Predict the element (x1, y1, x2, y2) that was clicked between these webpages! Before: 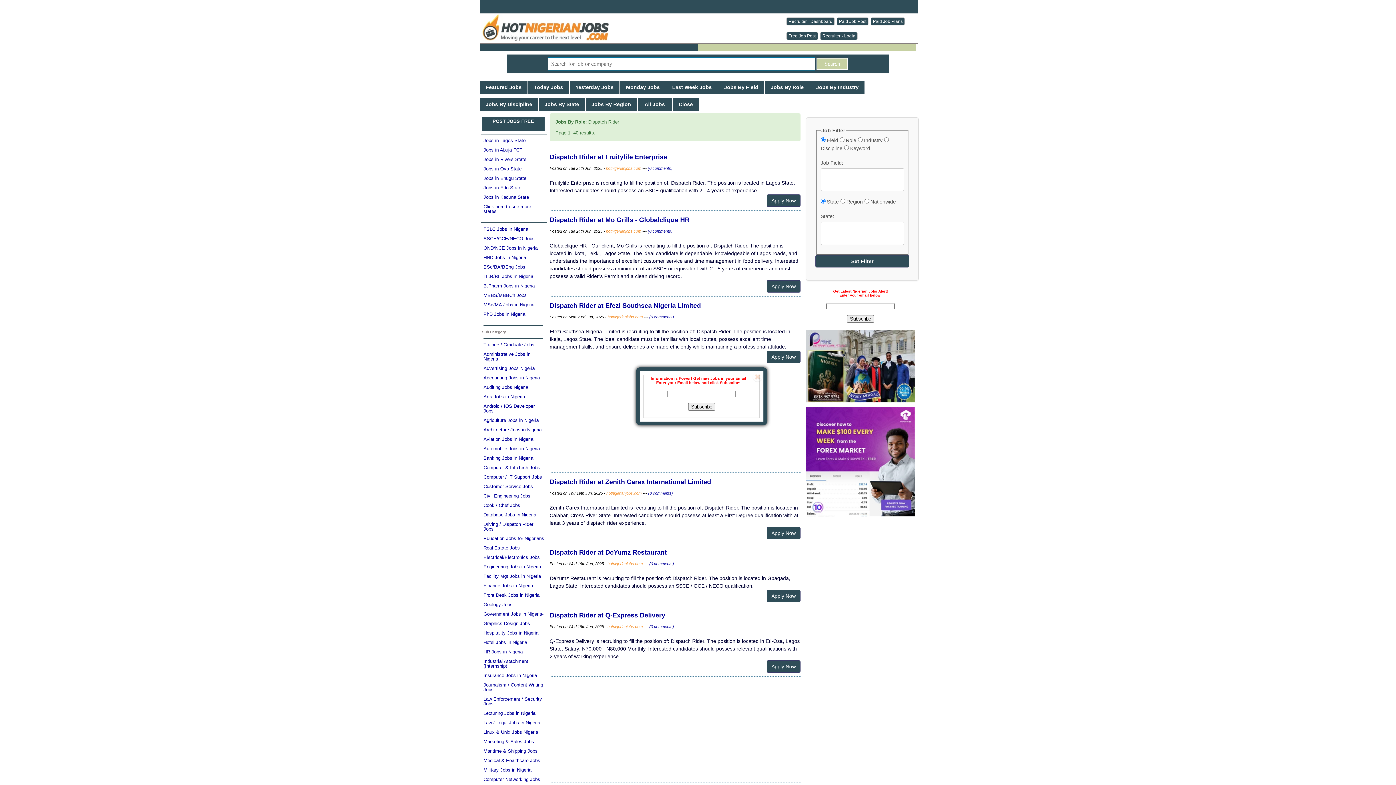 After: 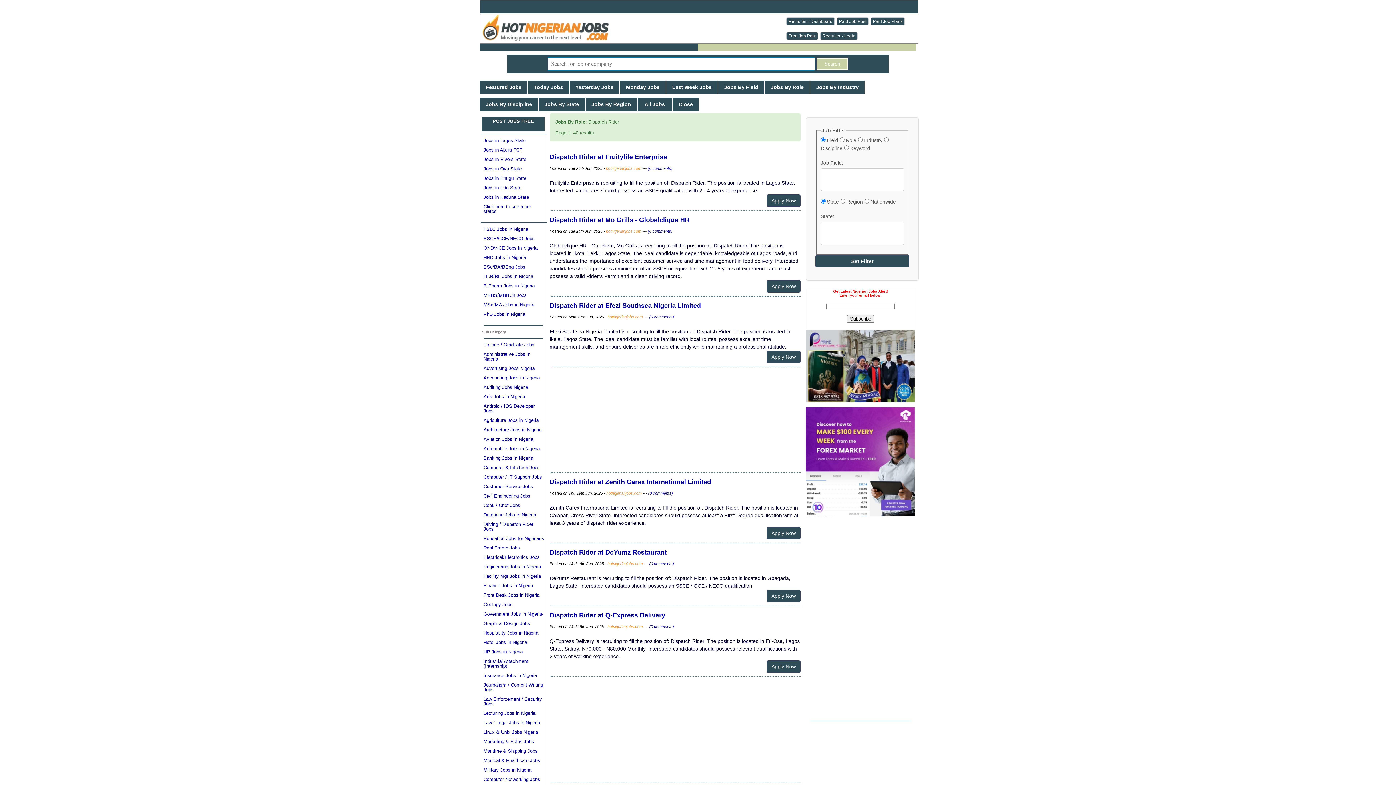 Action: bbox: (752, 374, 760, 382)